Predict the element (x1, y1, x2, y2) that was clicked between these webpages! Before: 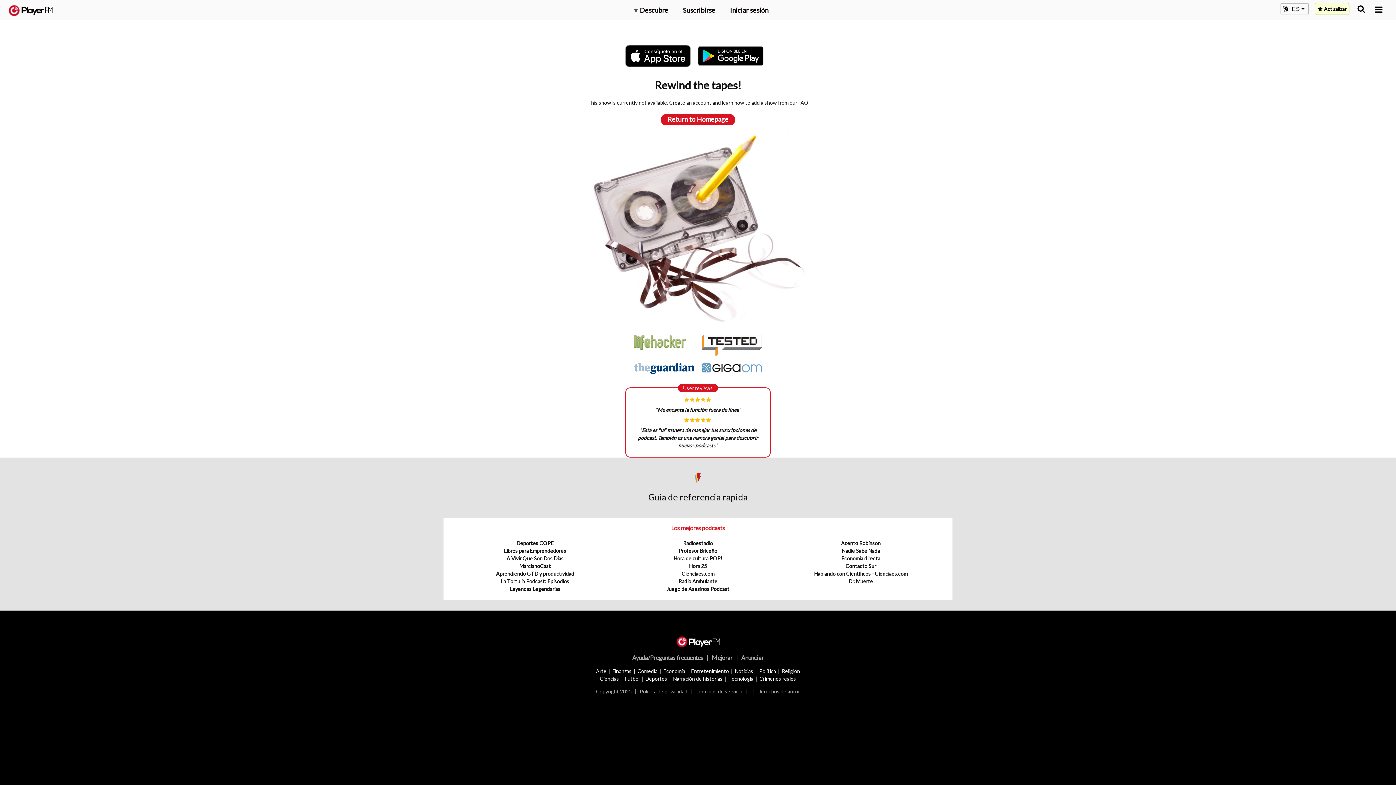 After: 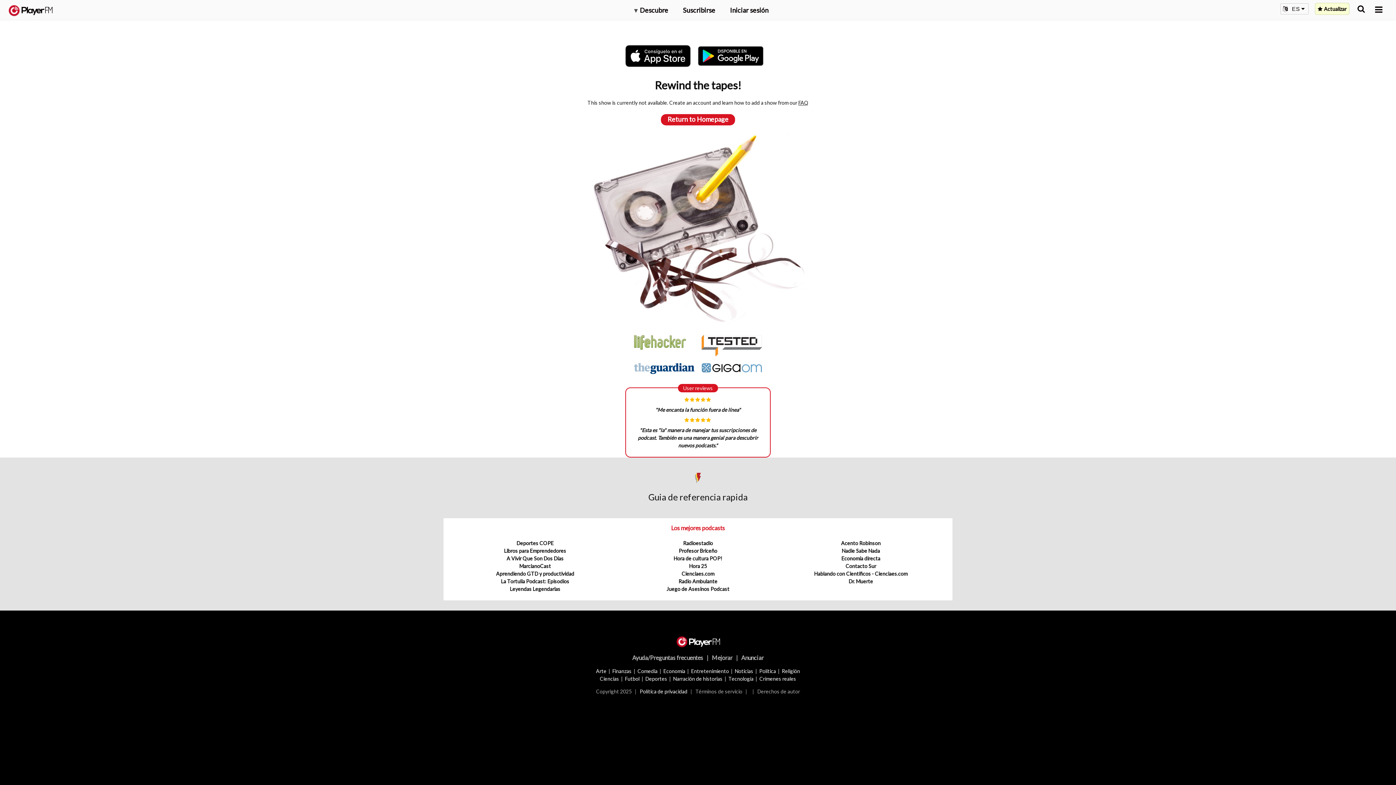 Action: label: Política de privacidad bbox: (639, 688, 687, 694)